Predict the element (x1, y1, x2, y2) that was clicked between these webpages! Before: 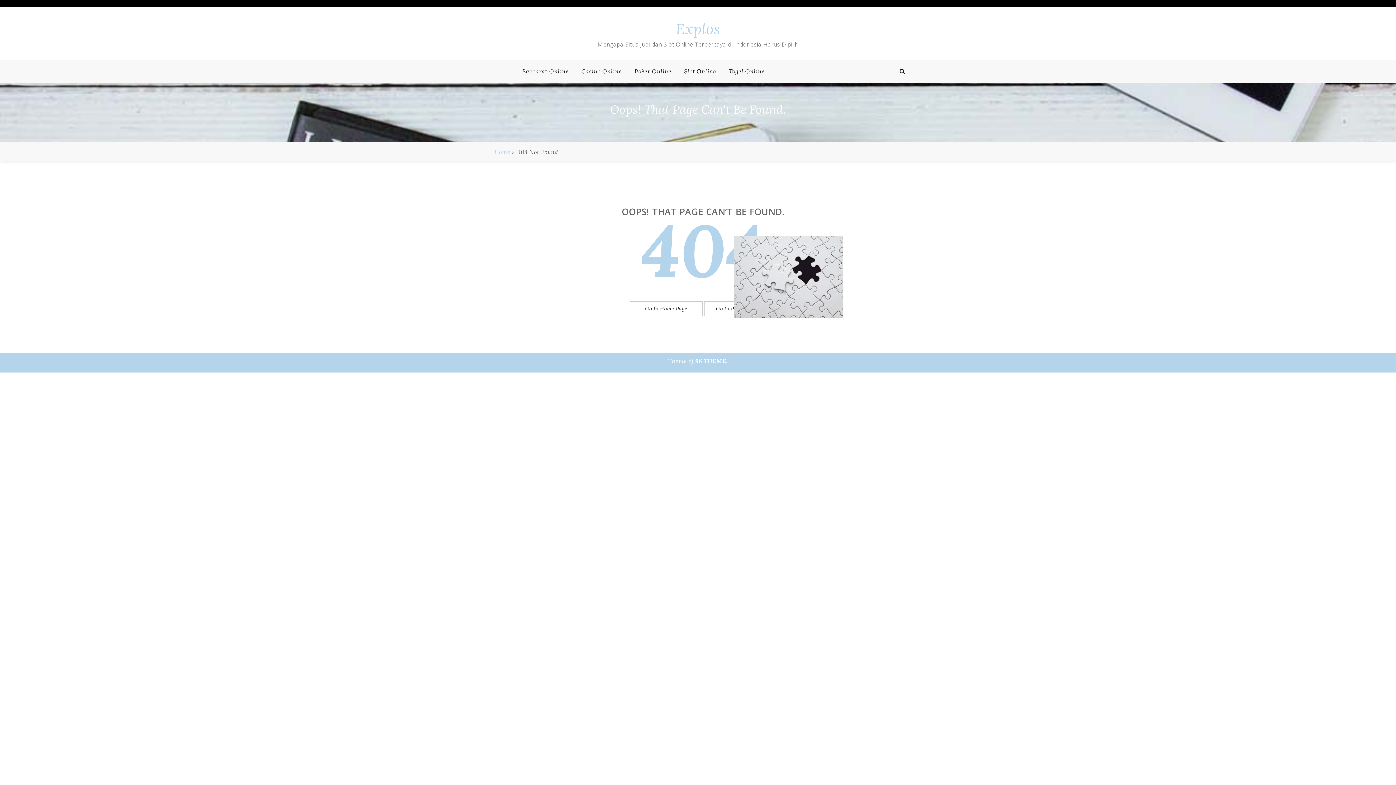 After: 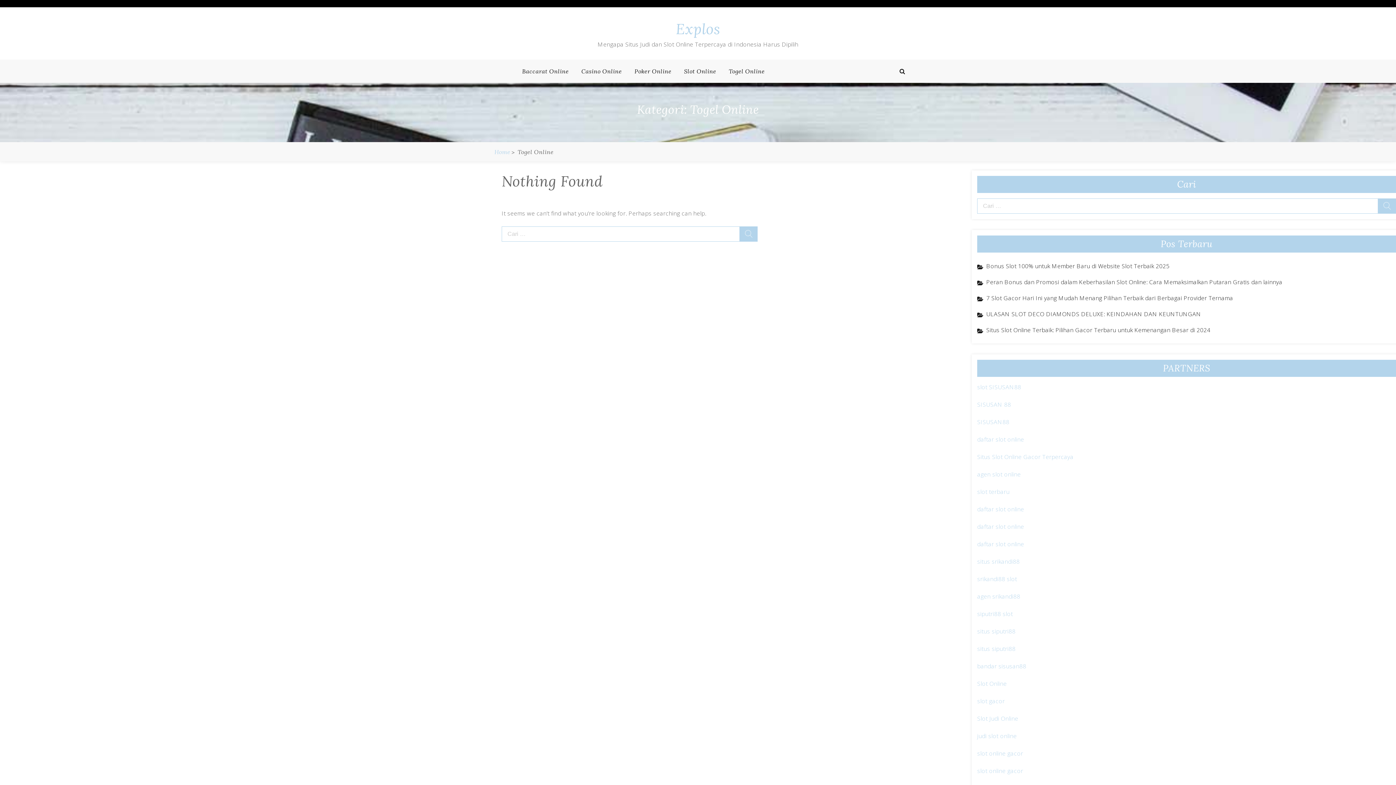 Action: label: Togel Online bbox: (723, 59, 770, 82)